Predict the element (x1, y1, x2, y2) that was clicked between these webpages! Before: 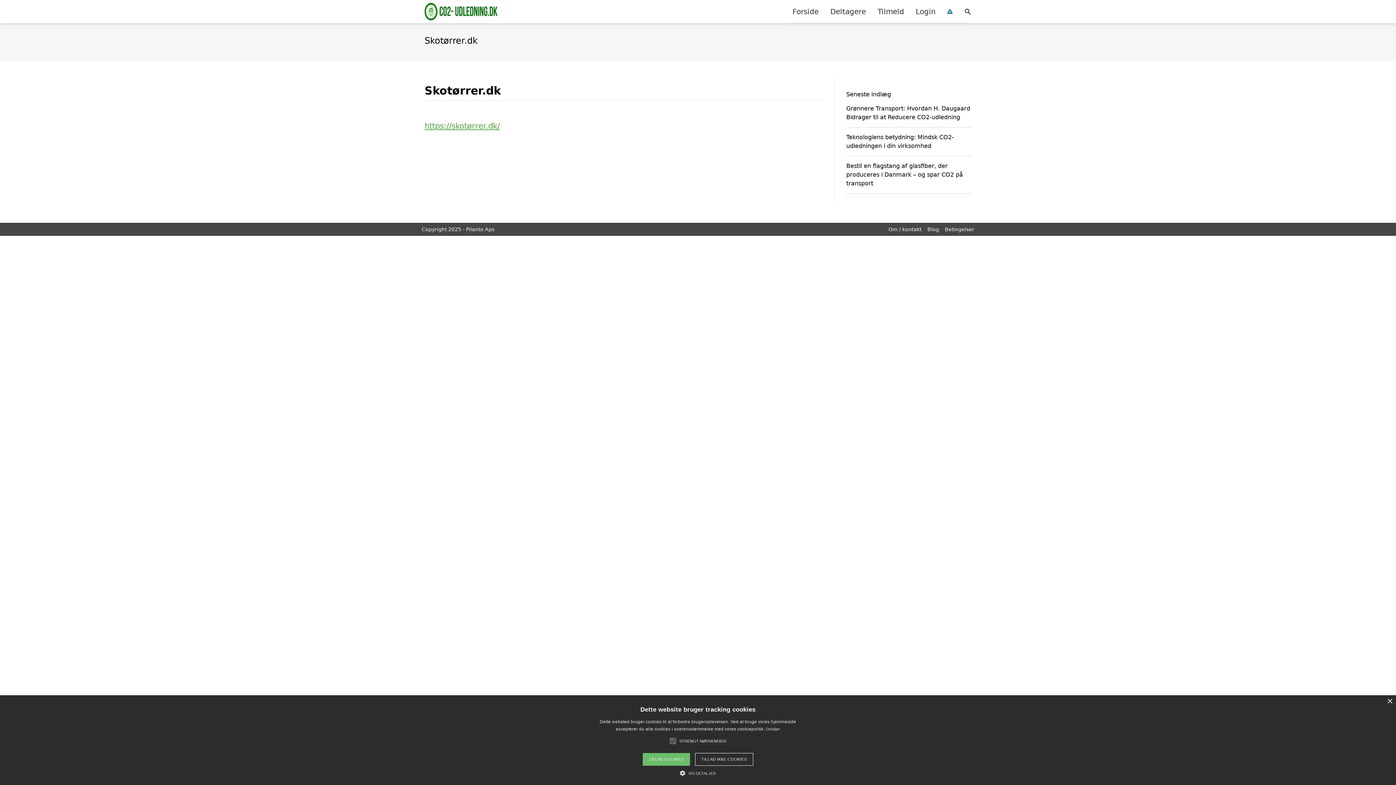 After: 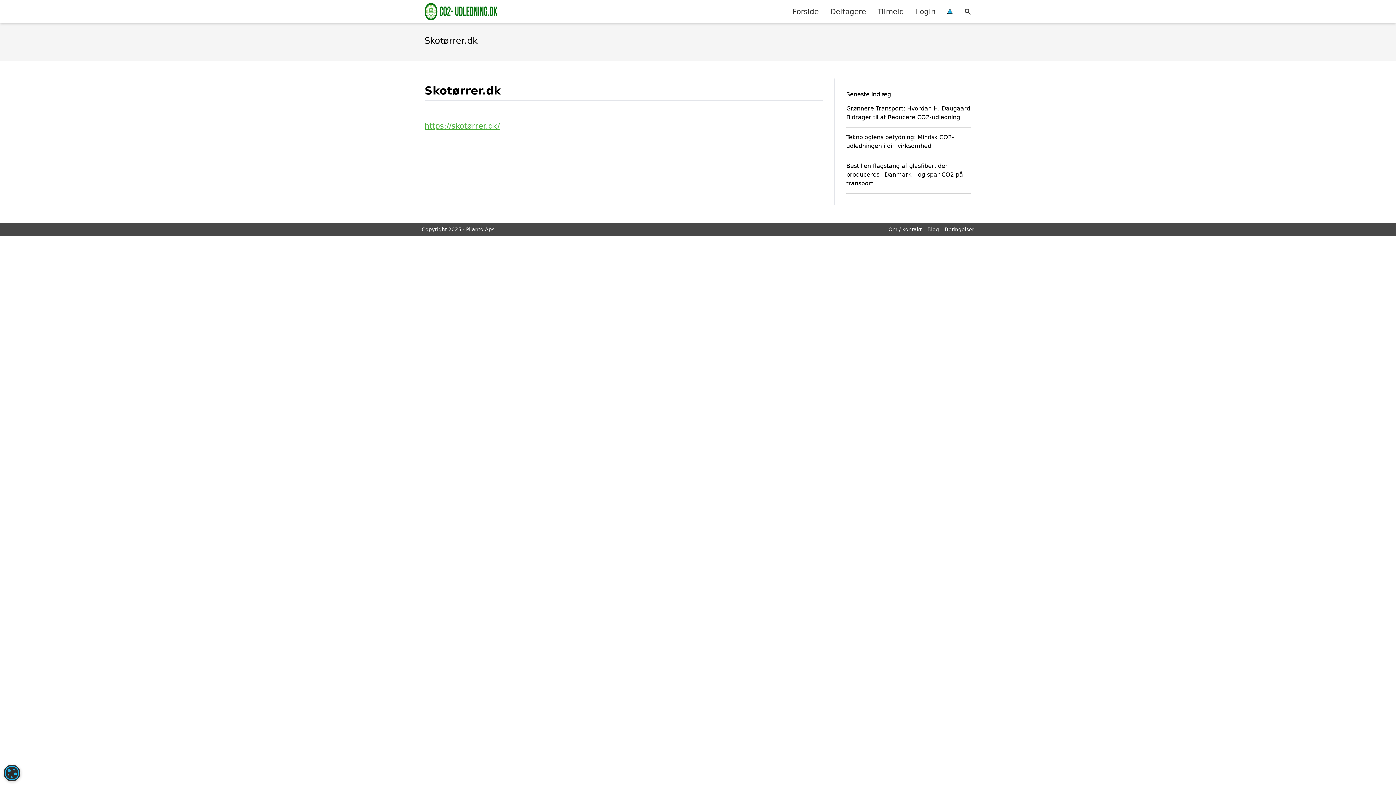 Action: bbox: (1387, 699, 1392, 704) label: Close